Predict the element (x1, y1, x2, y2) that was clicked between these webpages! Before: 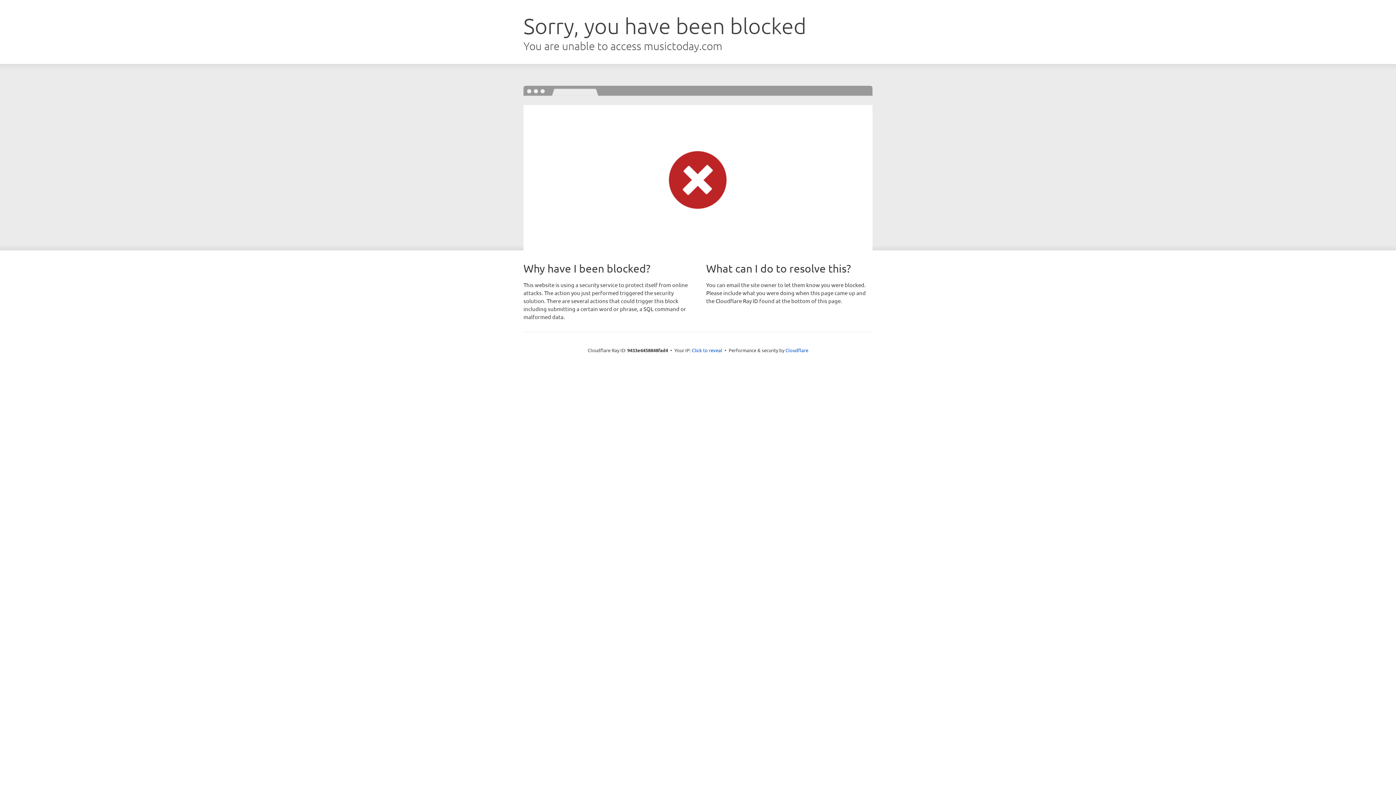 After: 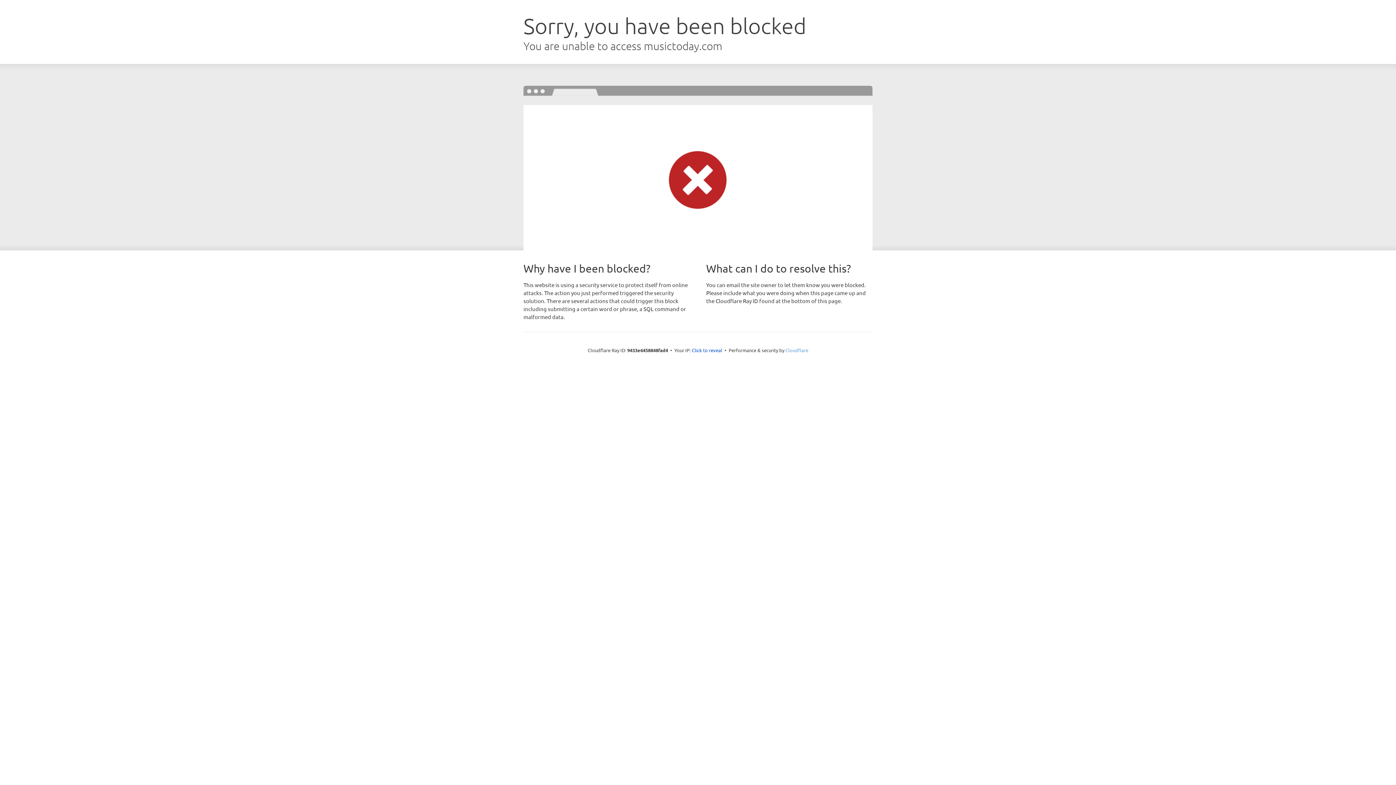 Action: bbox: (785, 347, 808, 353) label: Cloudflare